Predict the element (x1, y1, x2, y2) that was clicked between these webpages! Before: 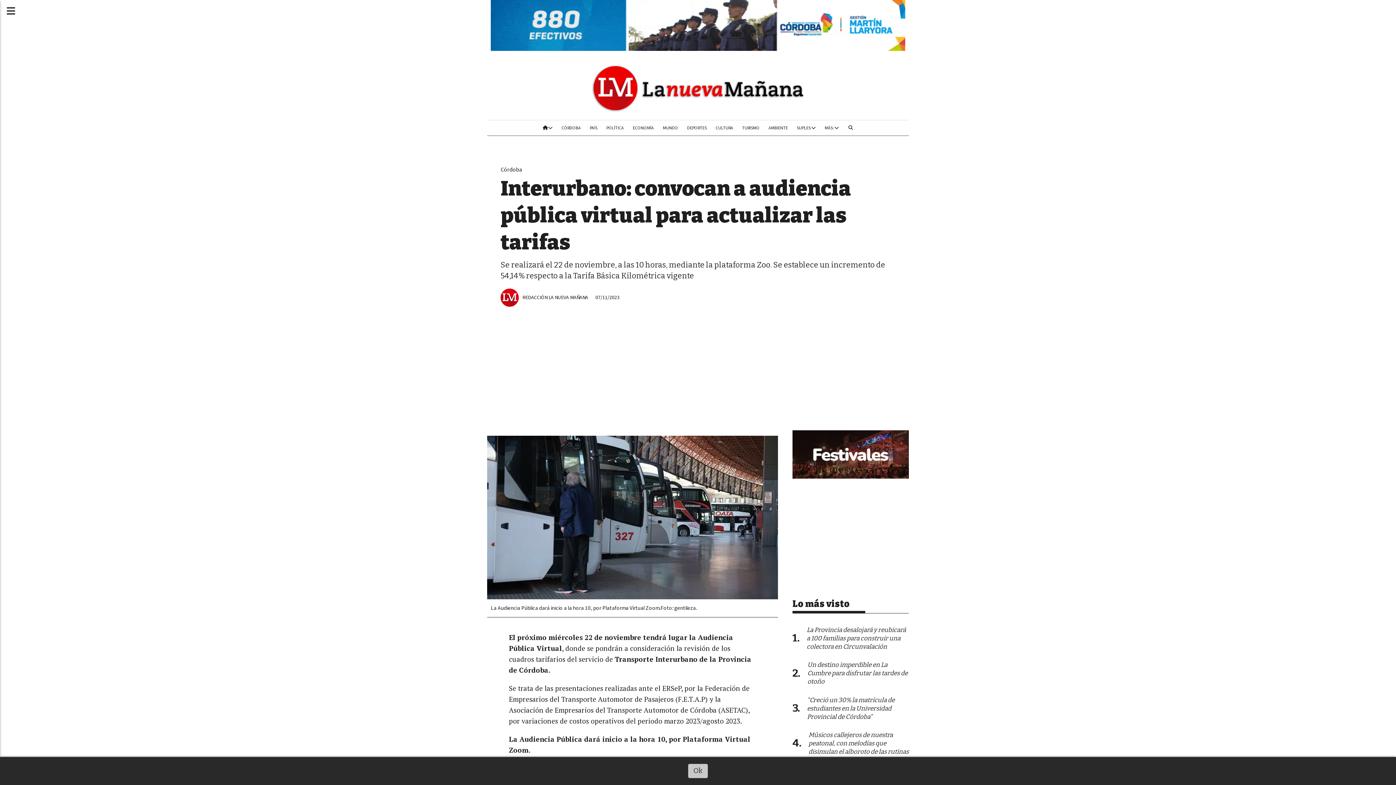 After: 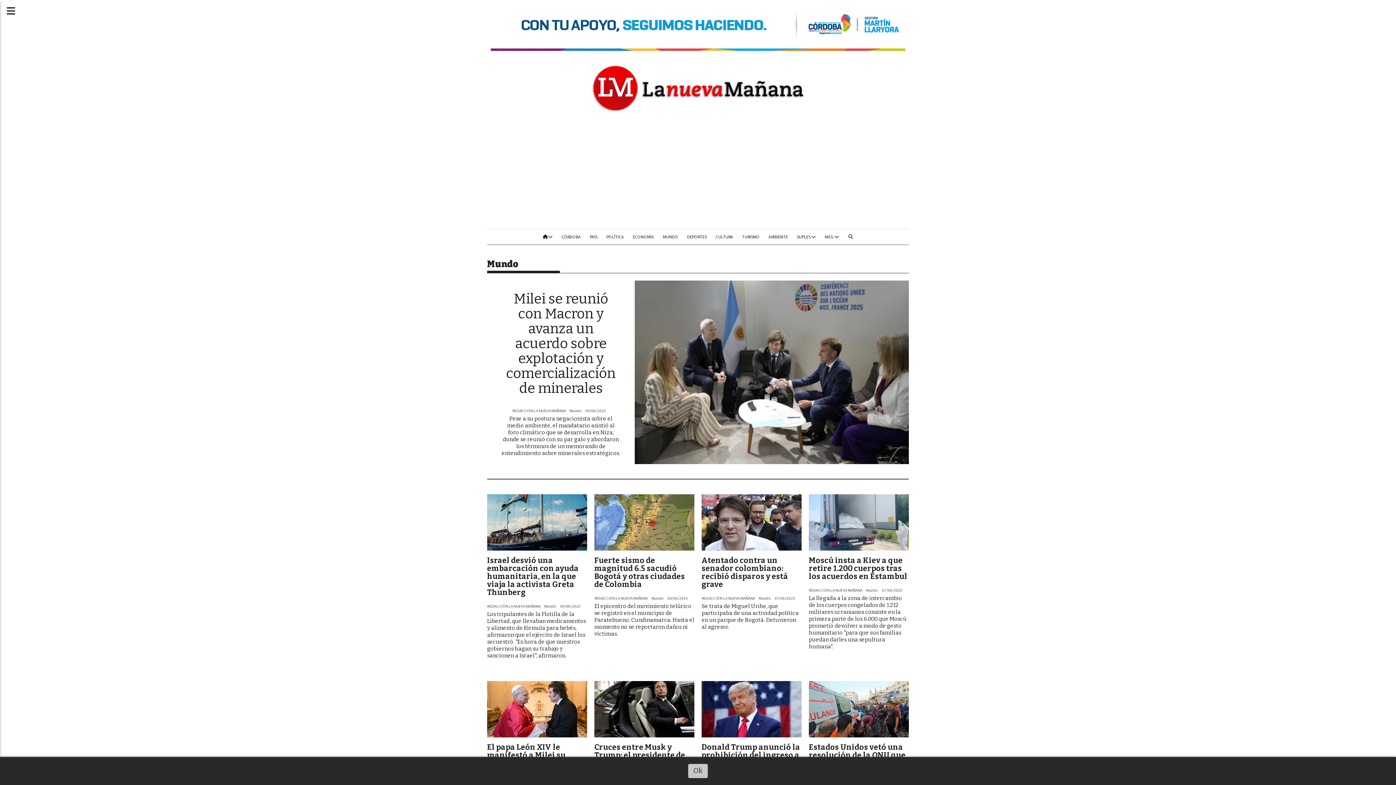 Action: bbox: (658, 120, 682, 135) label: MUNDO